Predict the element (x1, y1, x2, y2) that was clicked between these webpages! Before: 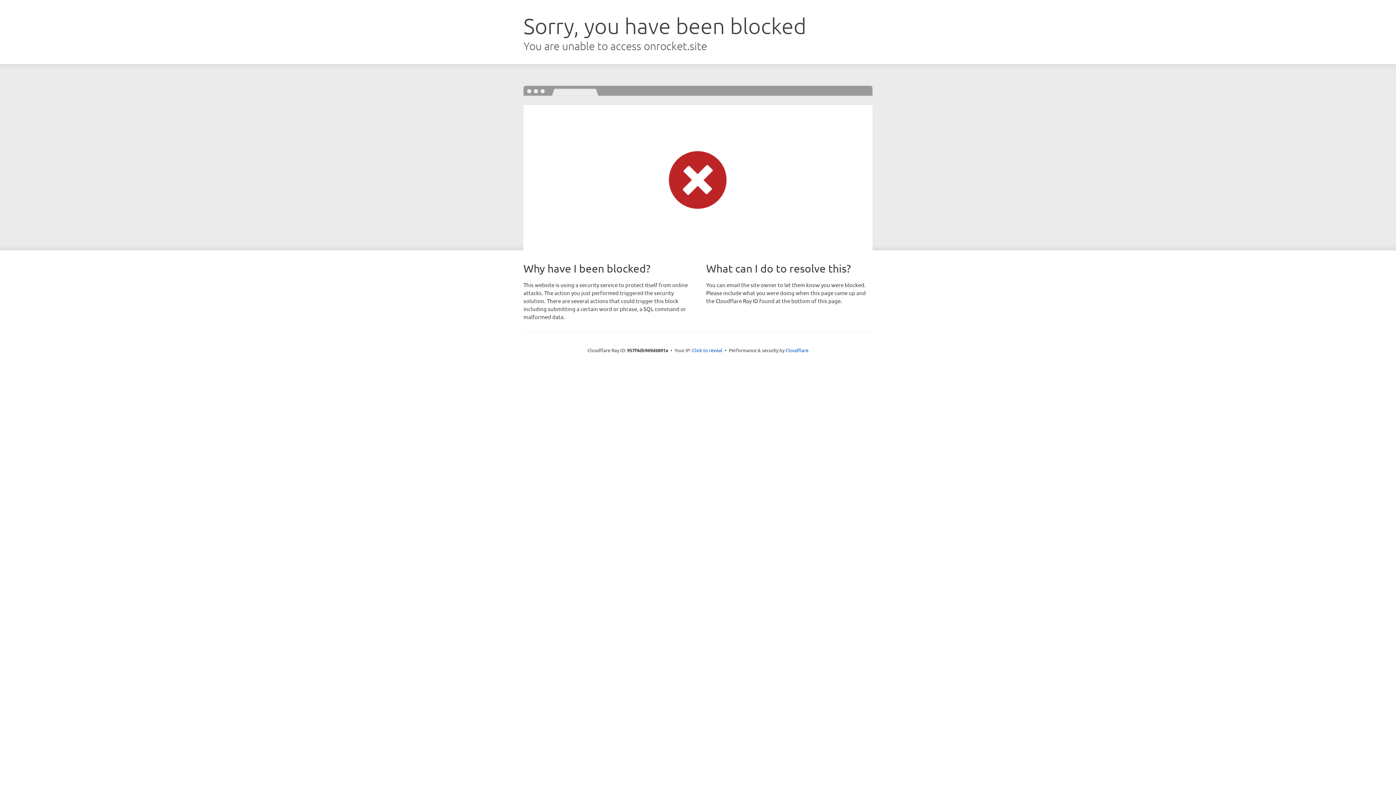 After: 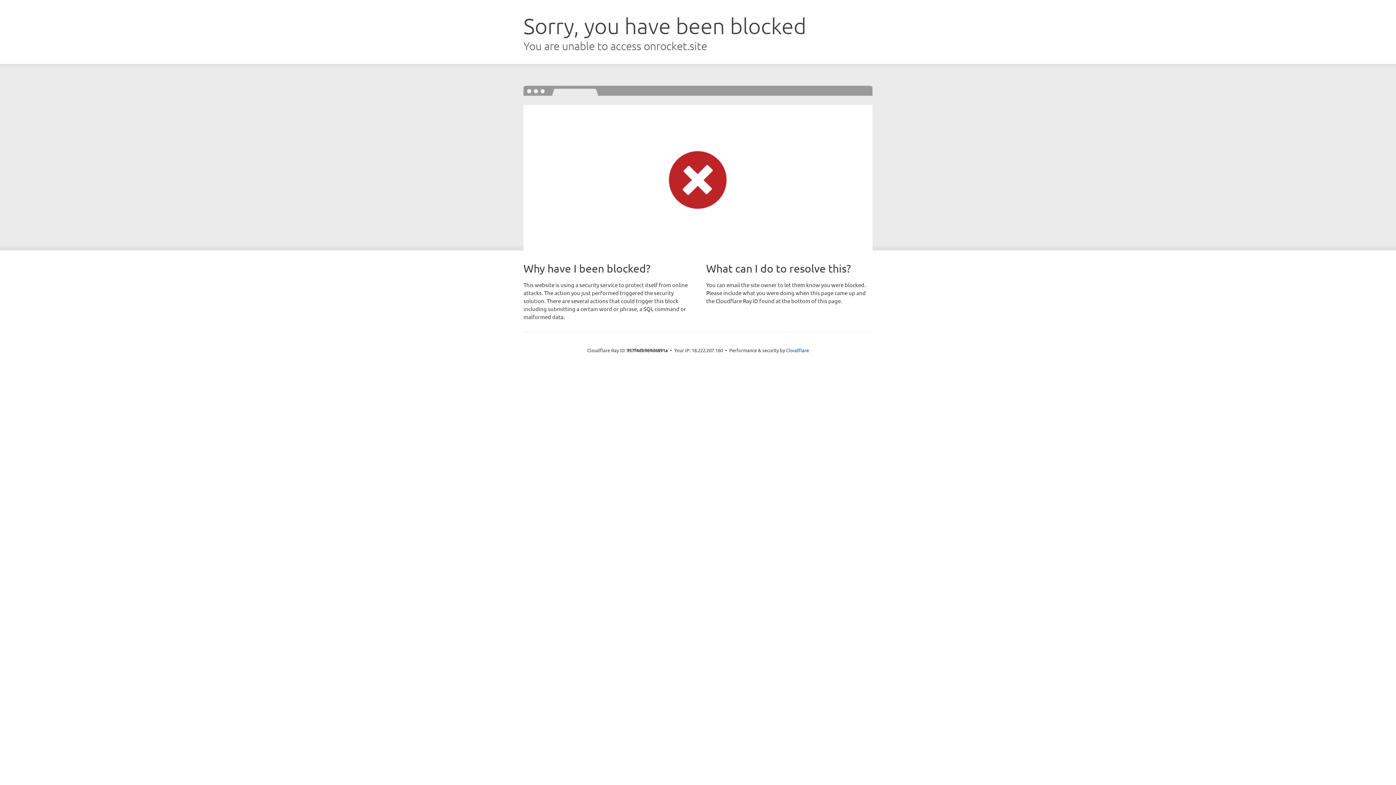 Action: label: Click to reveal bbox: (692, 346, 722, 353)